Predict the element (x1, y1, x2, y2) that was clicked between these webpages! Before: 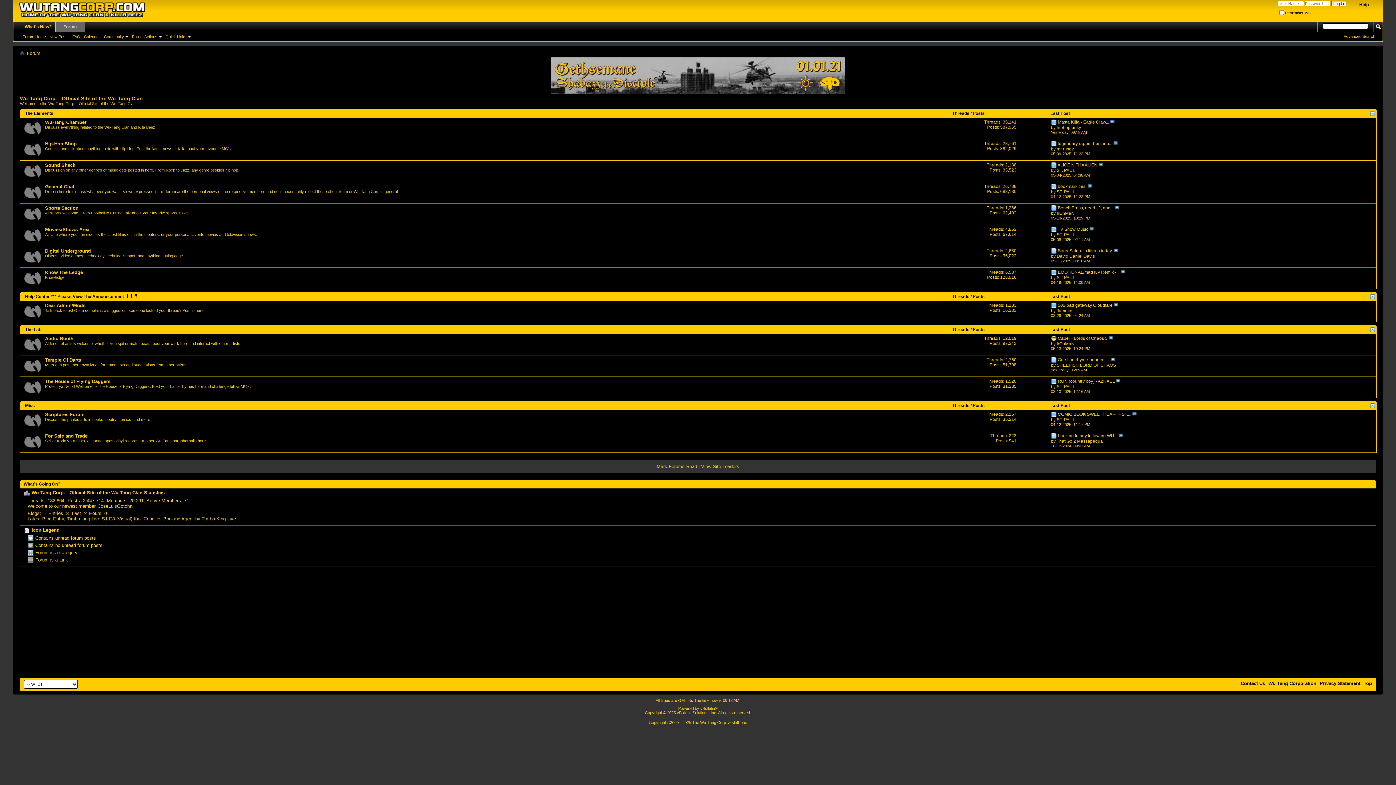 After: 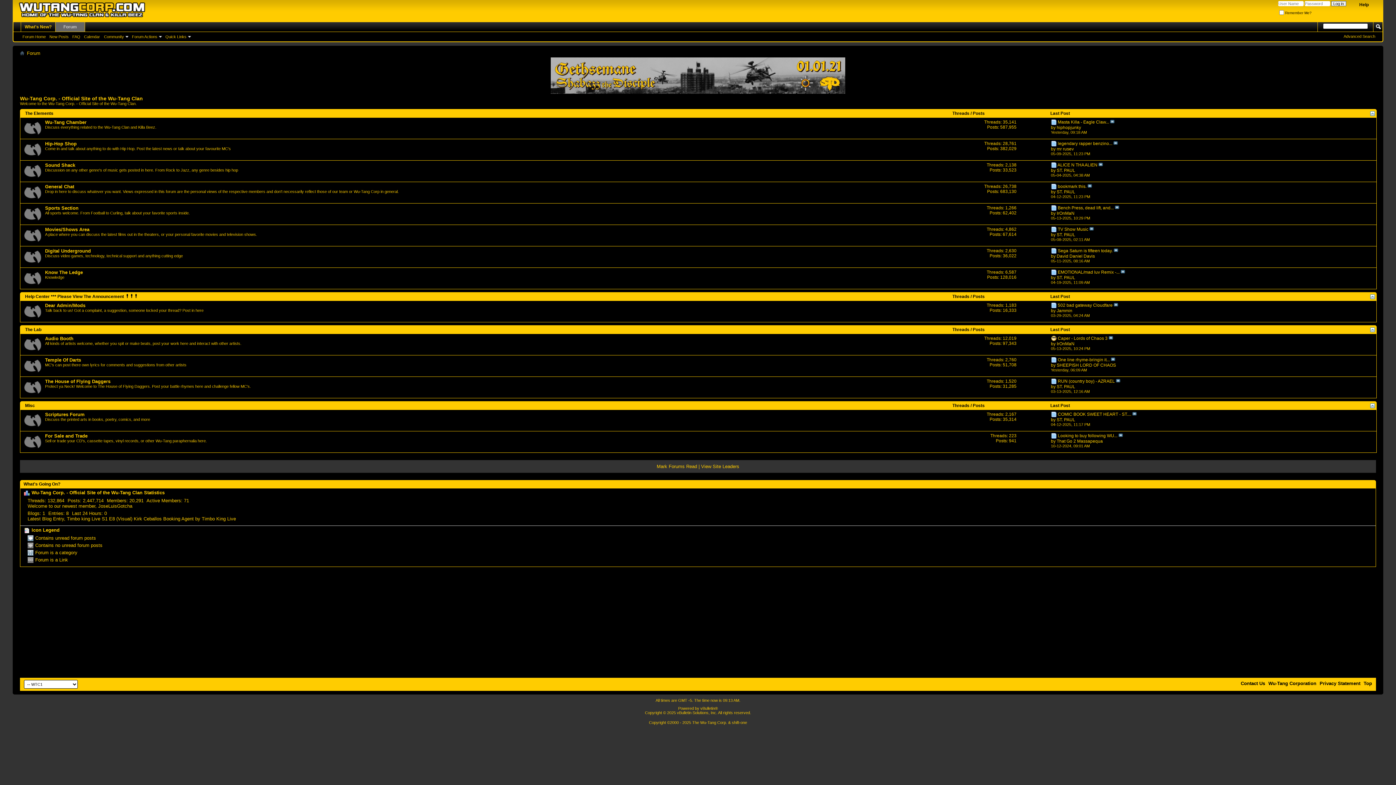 Action: bbox: (1058, 184, 1086, 189) label: bookmark this.